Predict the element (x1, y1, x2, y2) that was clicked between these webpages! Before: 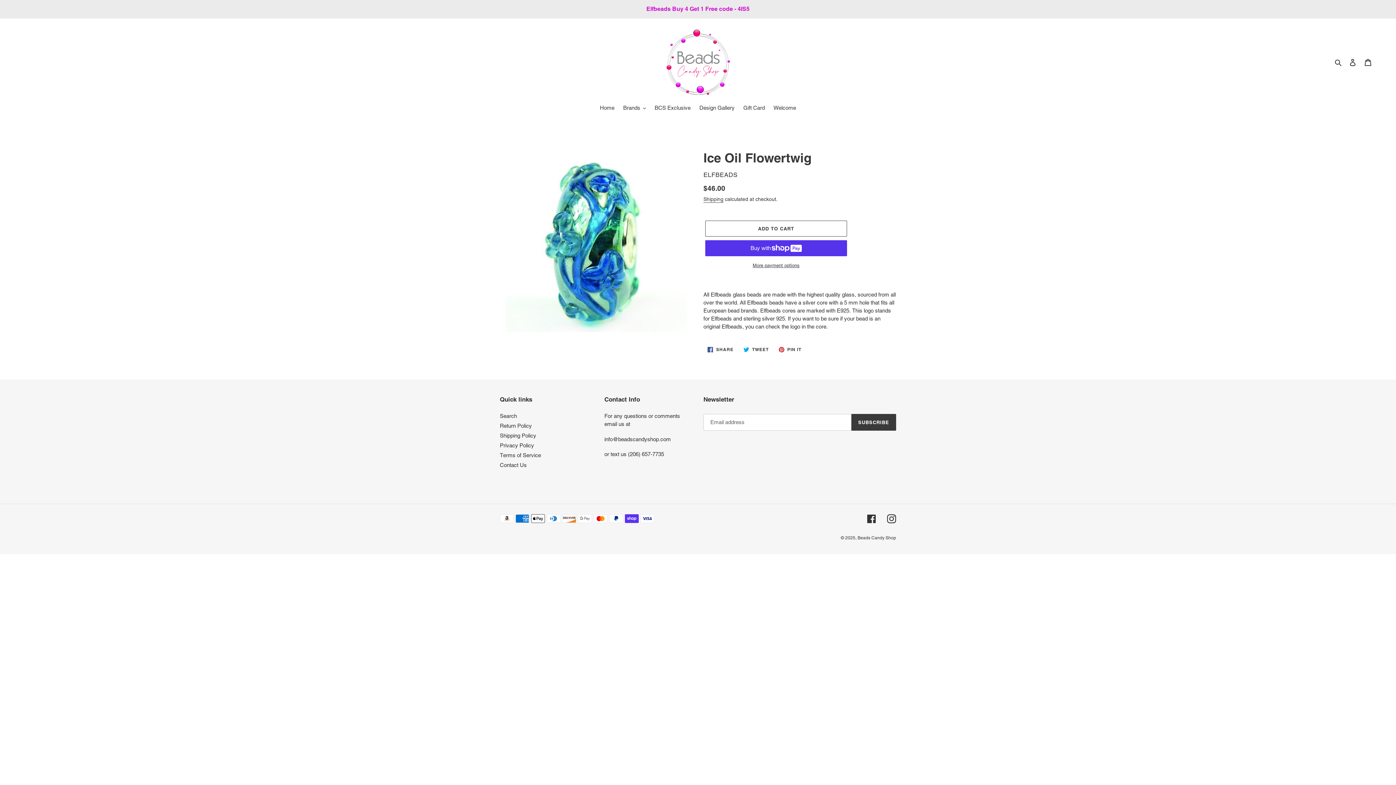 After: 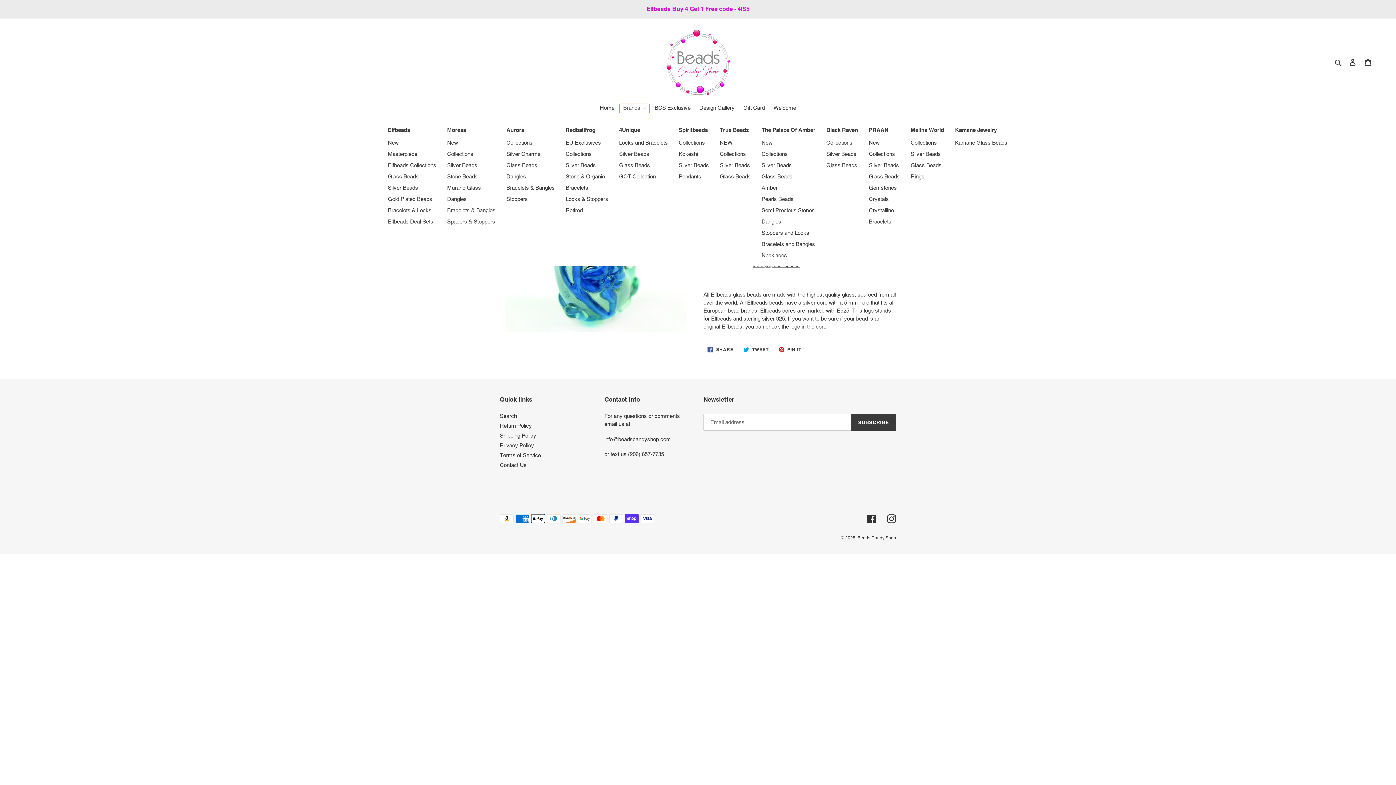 Action: label: Brands bbox: (619, 104, 649, 113)